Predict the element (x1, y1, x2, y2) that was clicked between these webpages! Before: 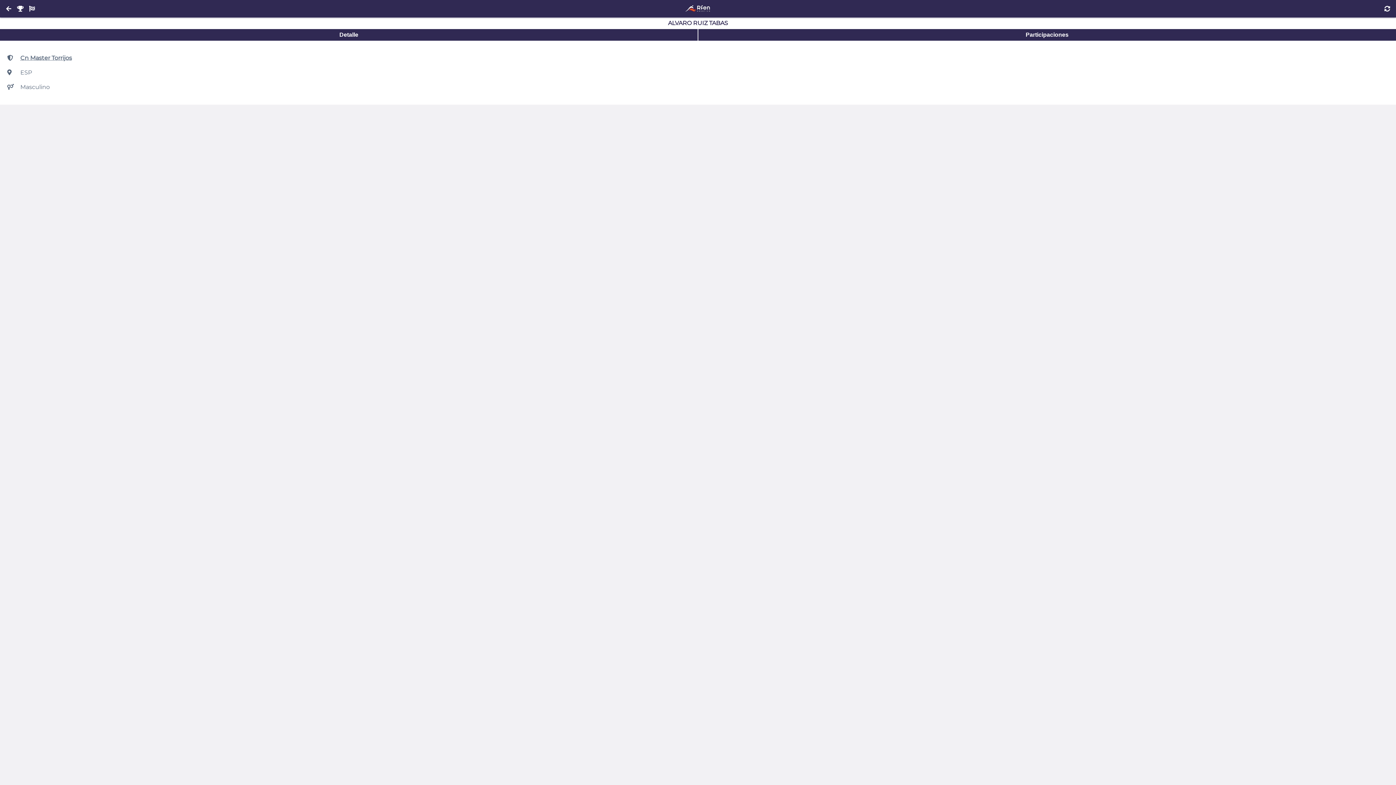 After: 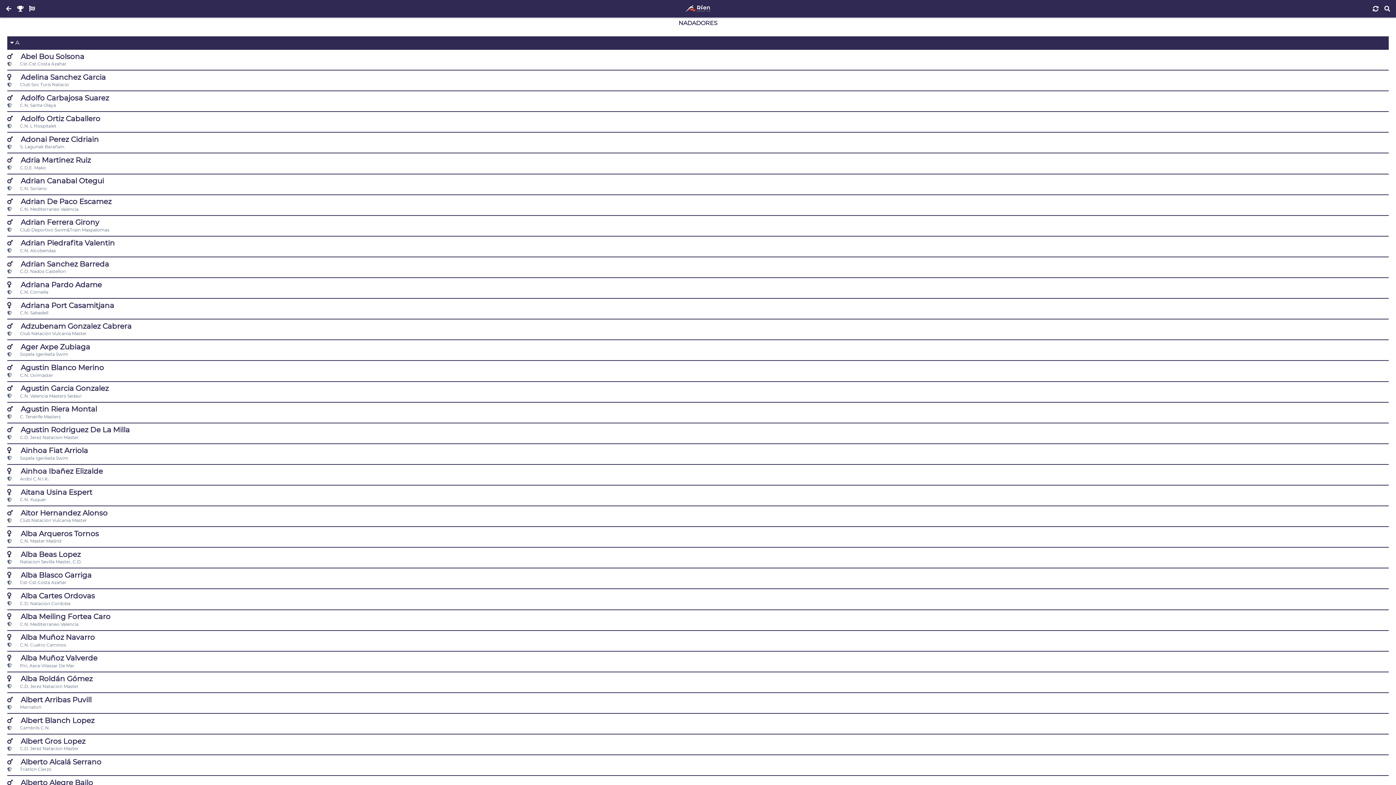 Action: bbox: (2, 2, 14, 14)